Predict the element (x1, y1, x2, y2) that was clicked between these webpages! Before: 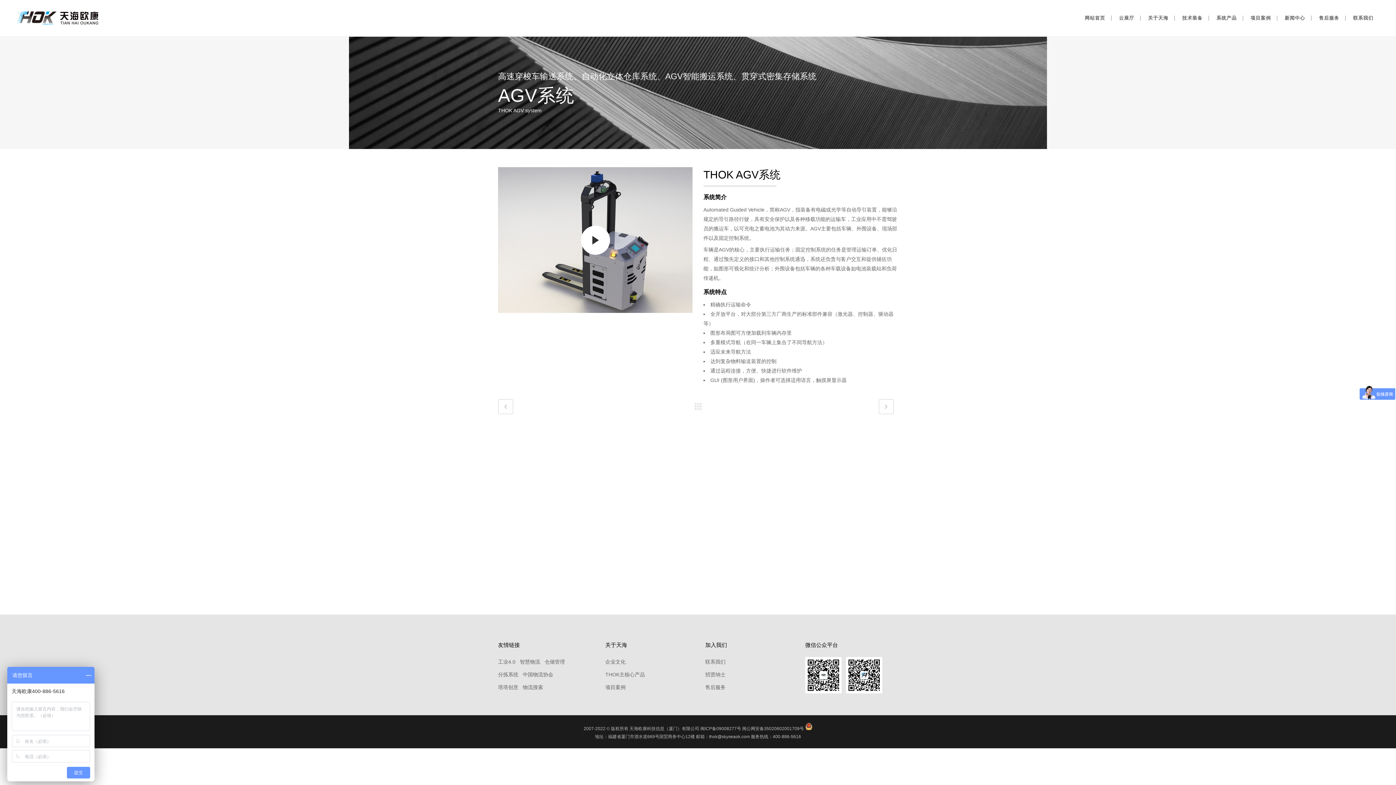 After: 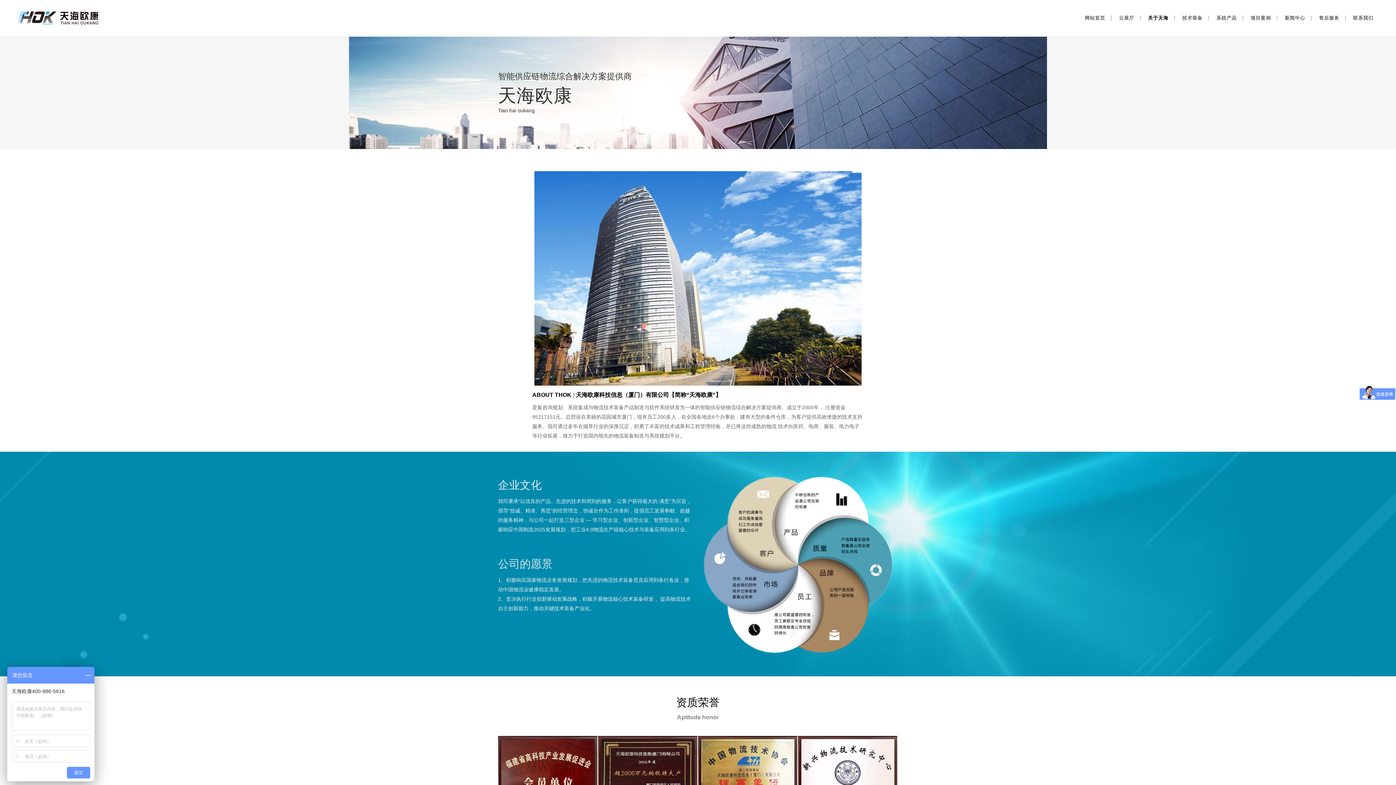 Action: bbox: (605, 659, 625, 665) label: 企业文化